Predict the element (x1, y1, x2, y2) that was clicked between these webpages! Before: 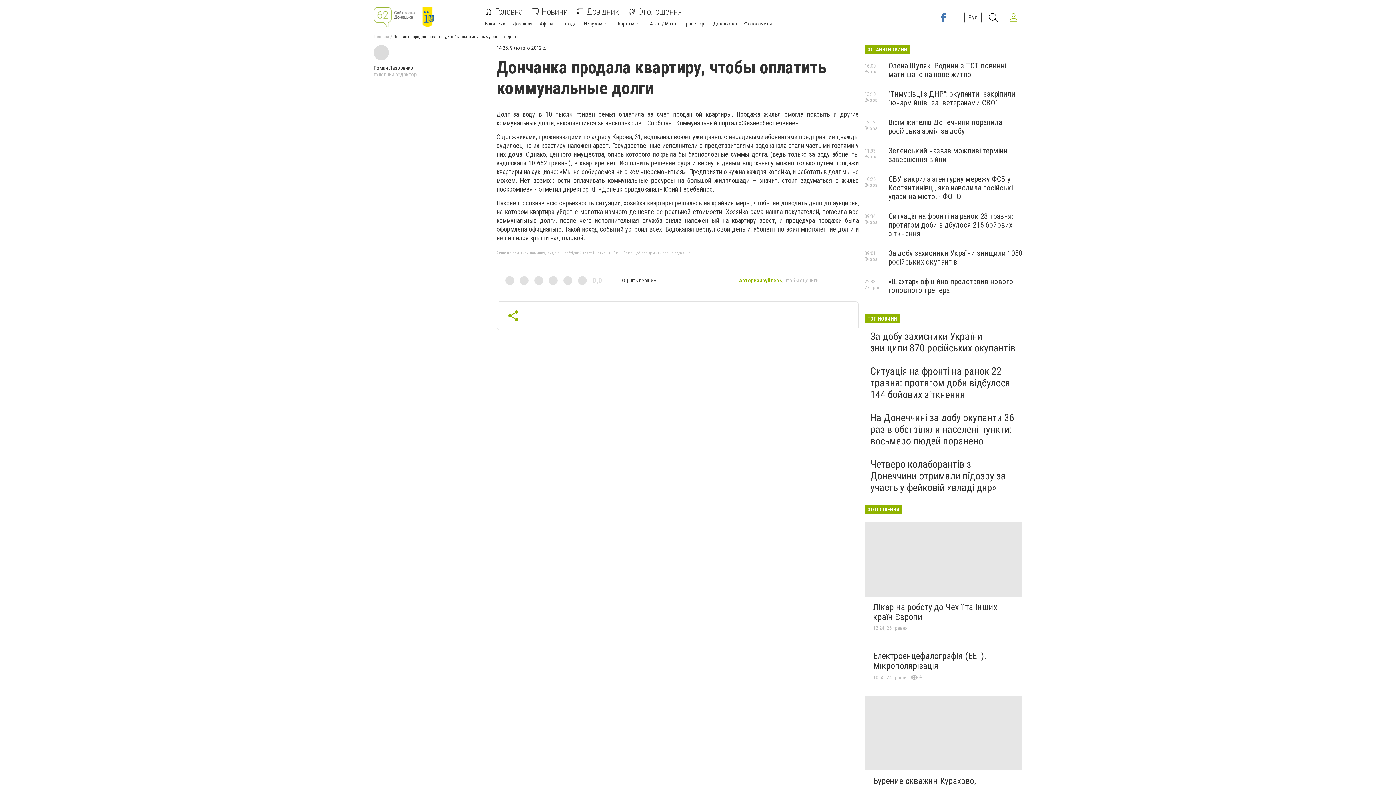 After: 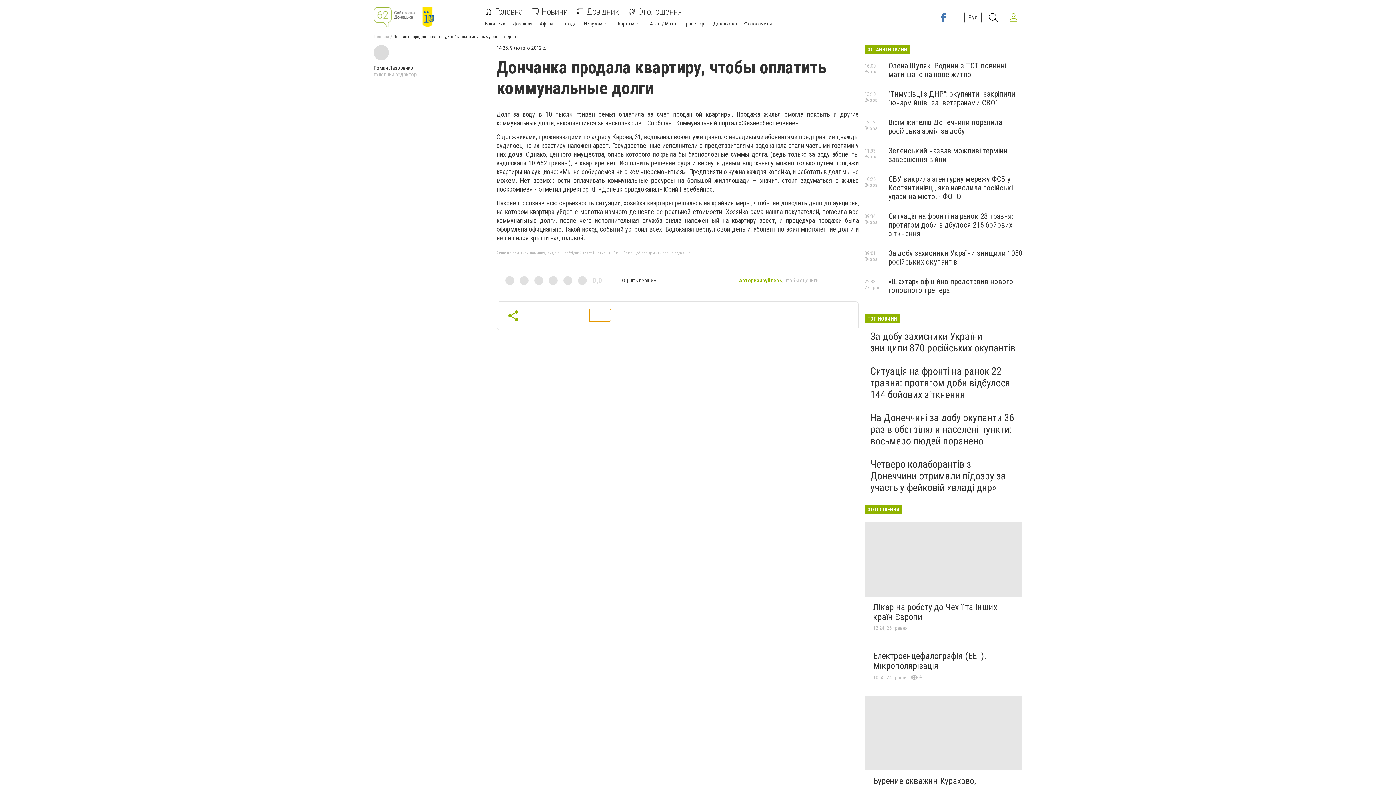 Action: bbox: (589, 309, 610, 321)